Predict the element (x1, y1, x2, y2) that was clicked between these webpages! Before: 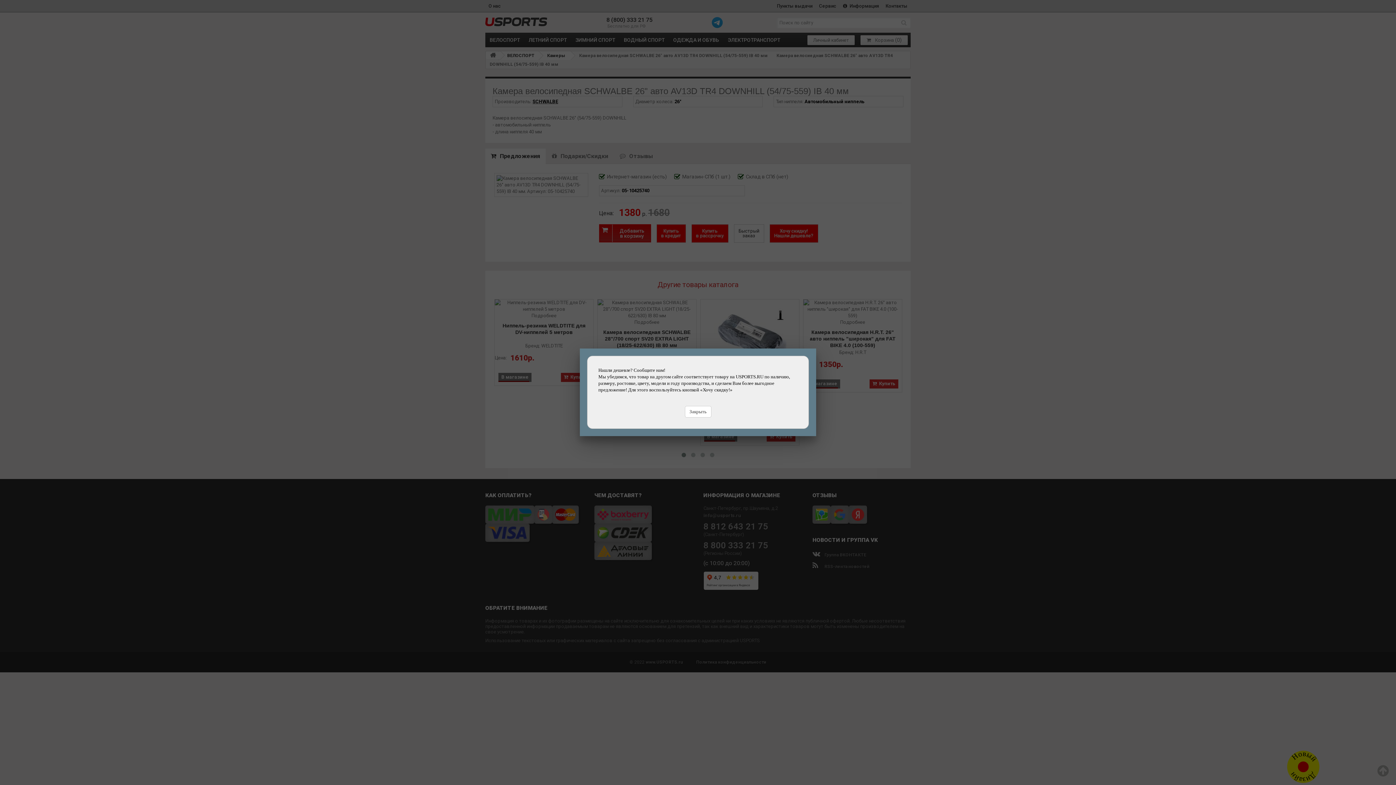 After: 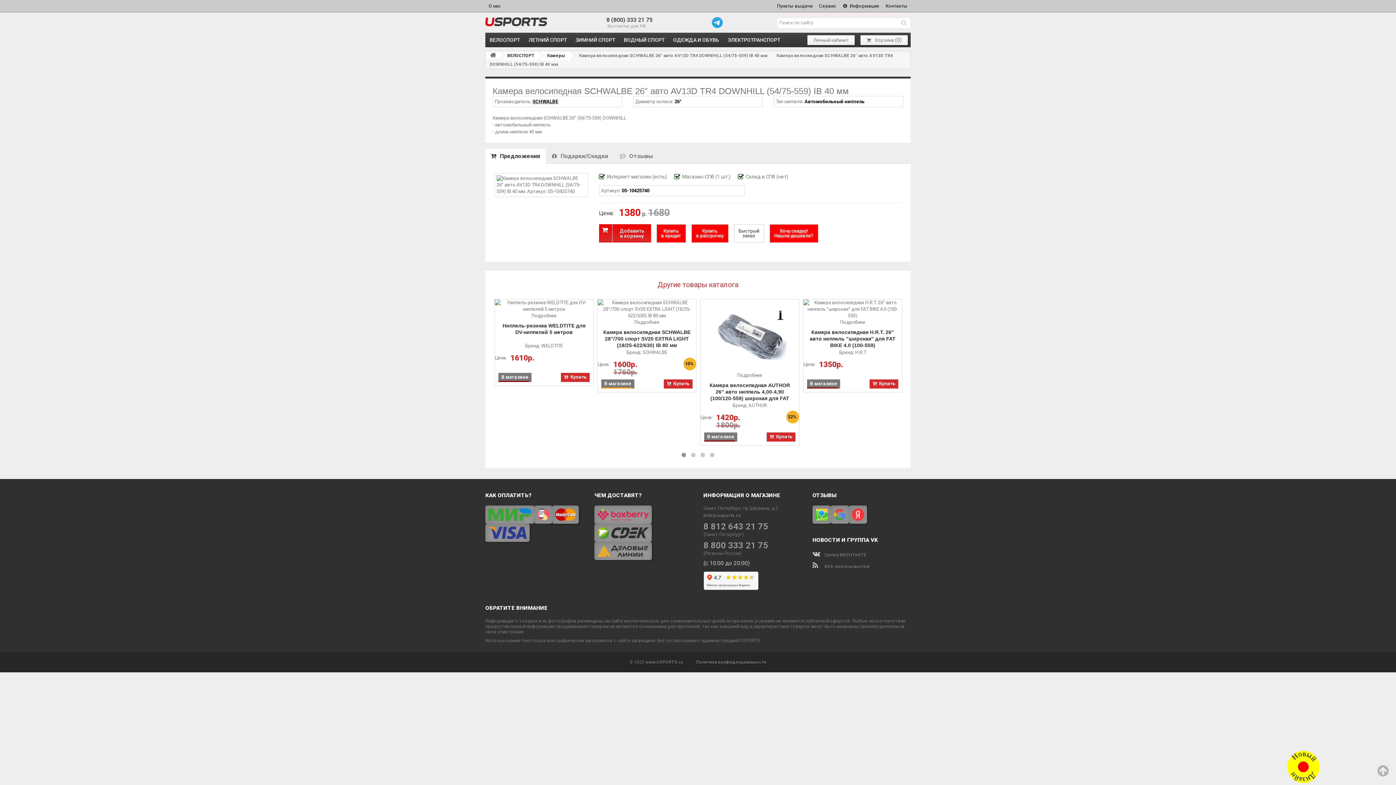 Action: label: Закрыть bbox: (684, 406, 711, 417)